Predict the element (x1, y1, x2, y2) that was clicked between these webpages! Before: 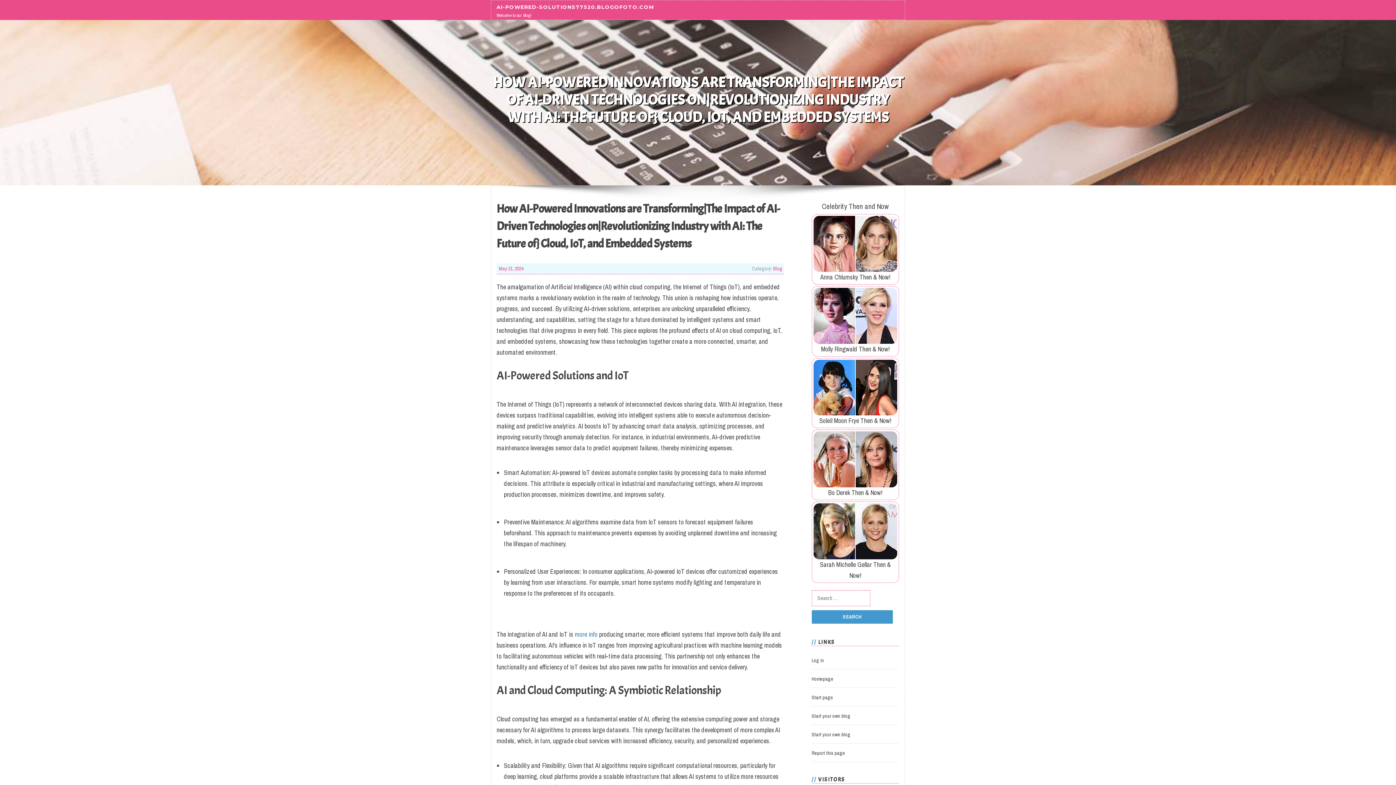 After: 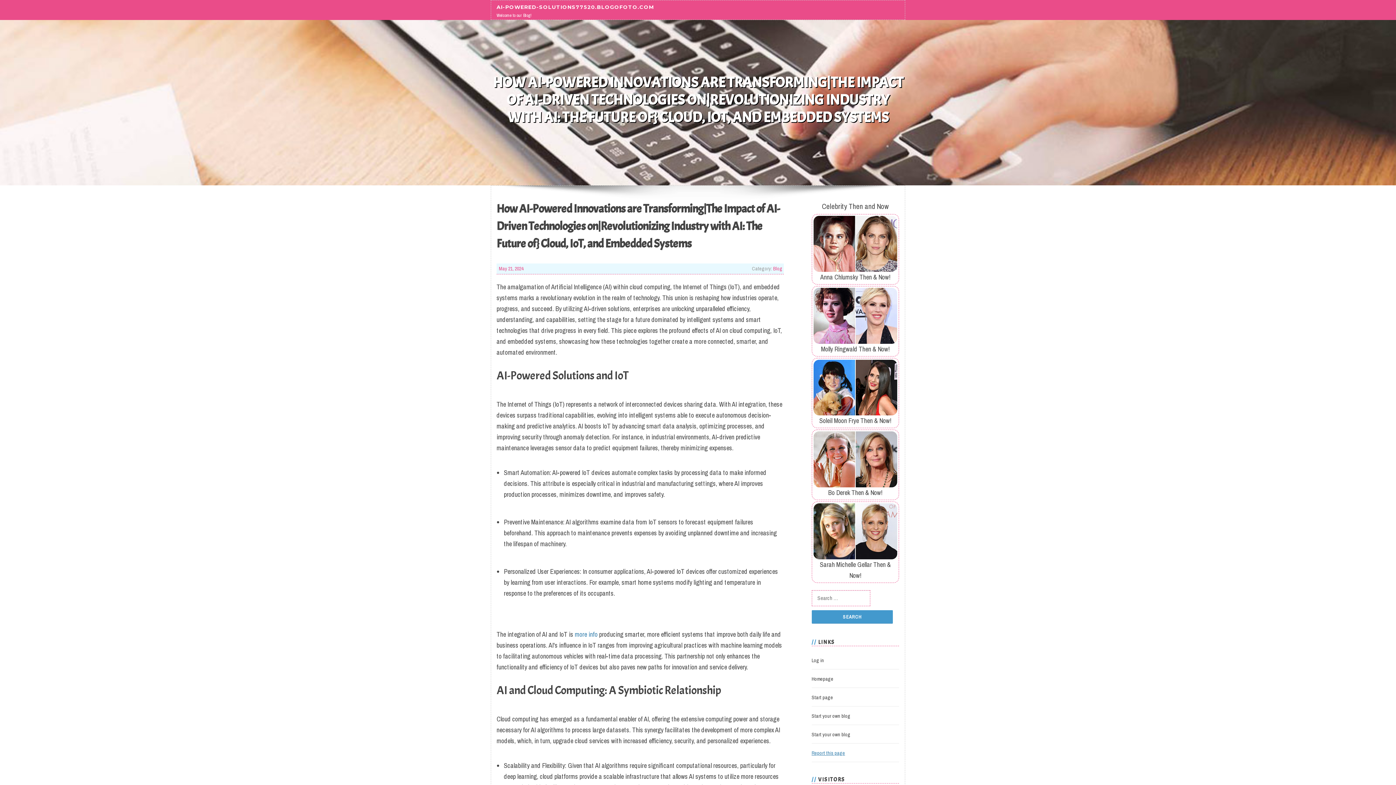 Action: bbox: (811, 750, 845, 756) label: Report this page